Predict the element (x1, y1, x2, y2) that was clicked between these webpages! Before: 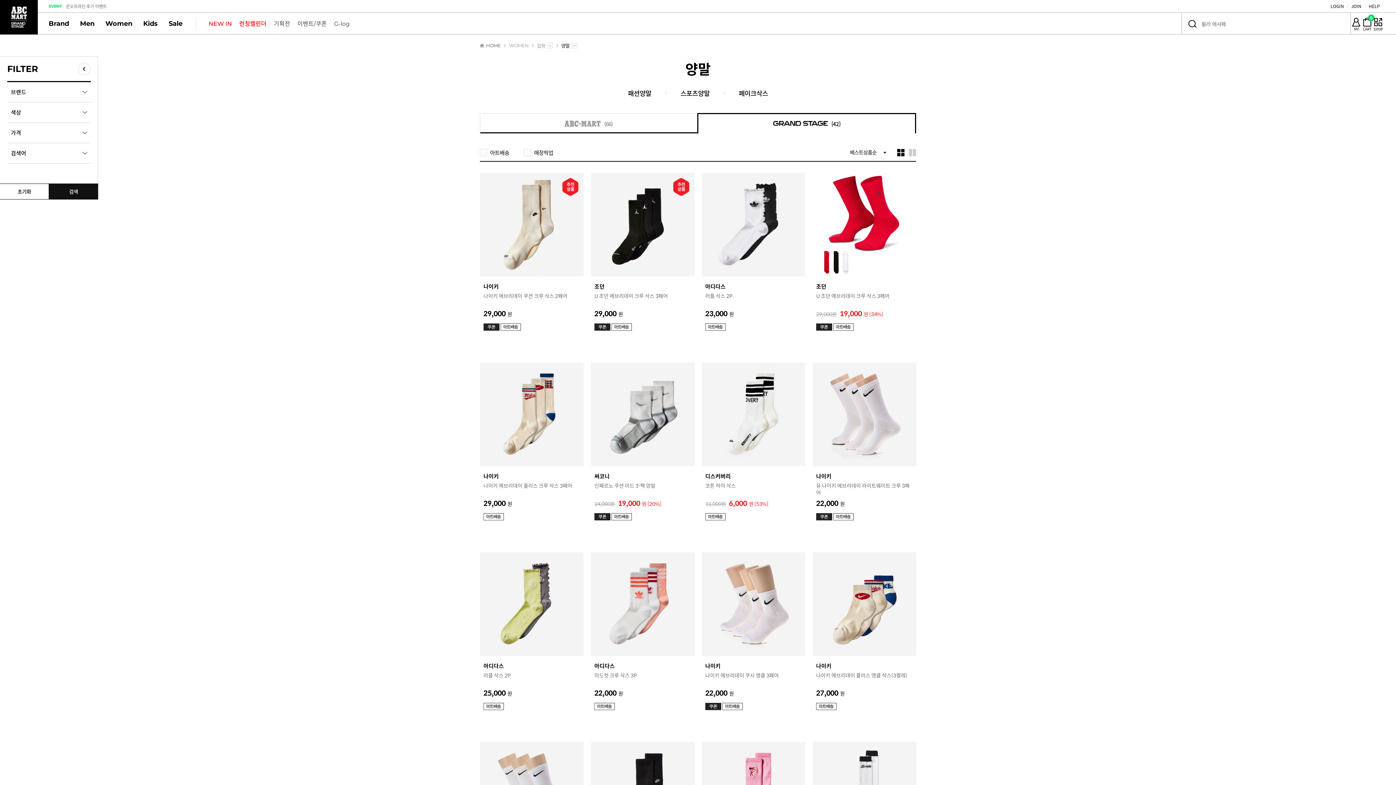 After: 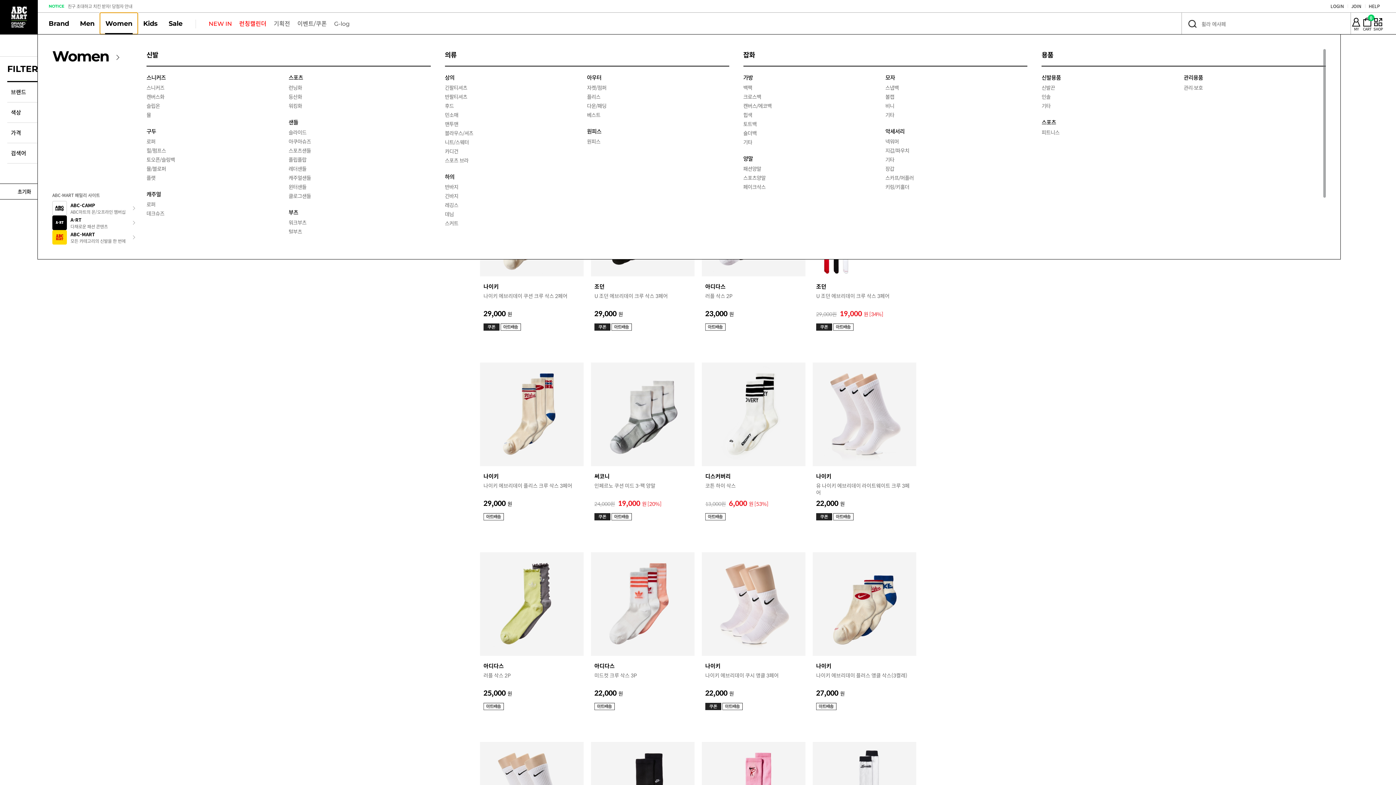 Action: bbox: (100, 12, 137, 34) label: Women